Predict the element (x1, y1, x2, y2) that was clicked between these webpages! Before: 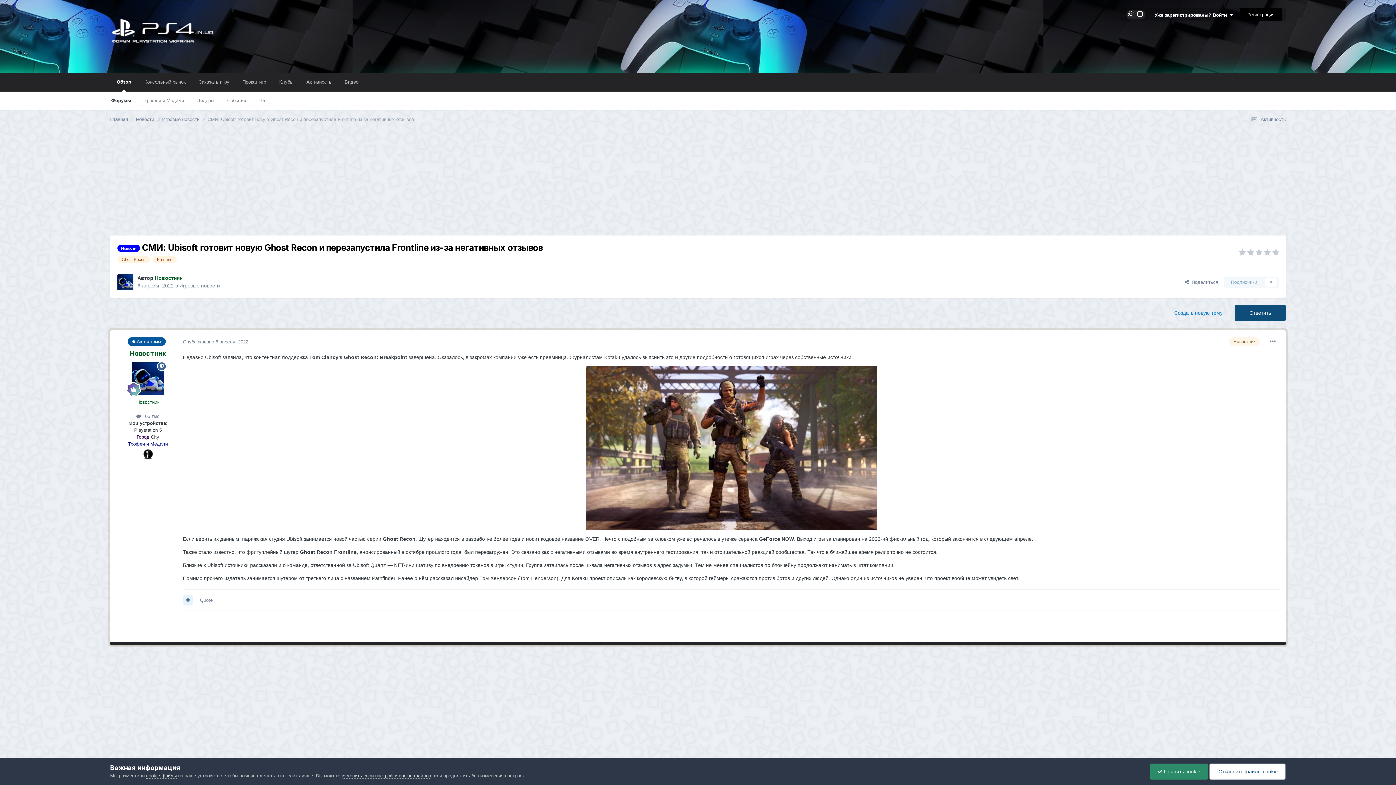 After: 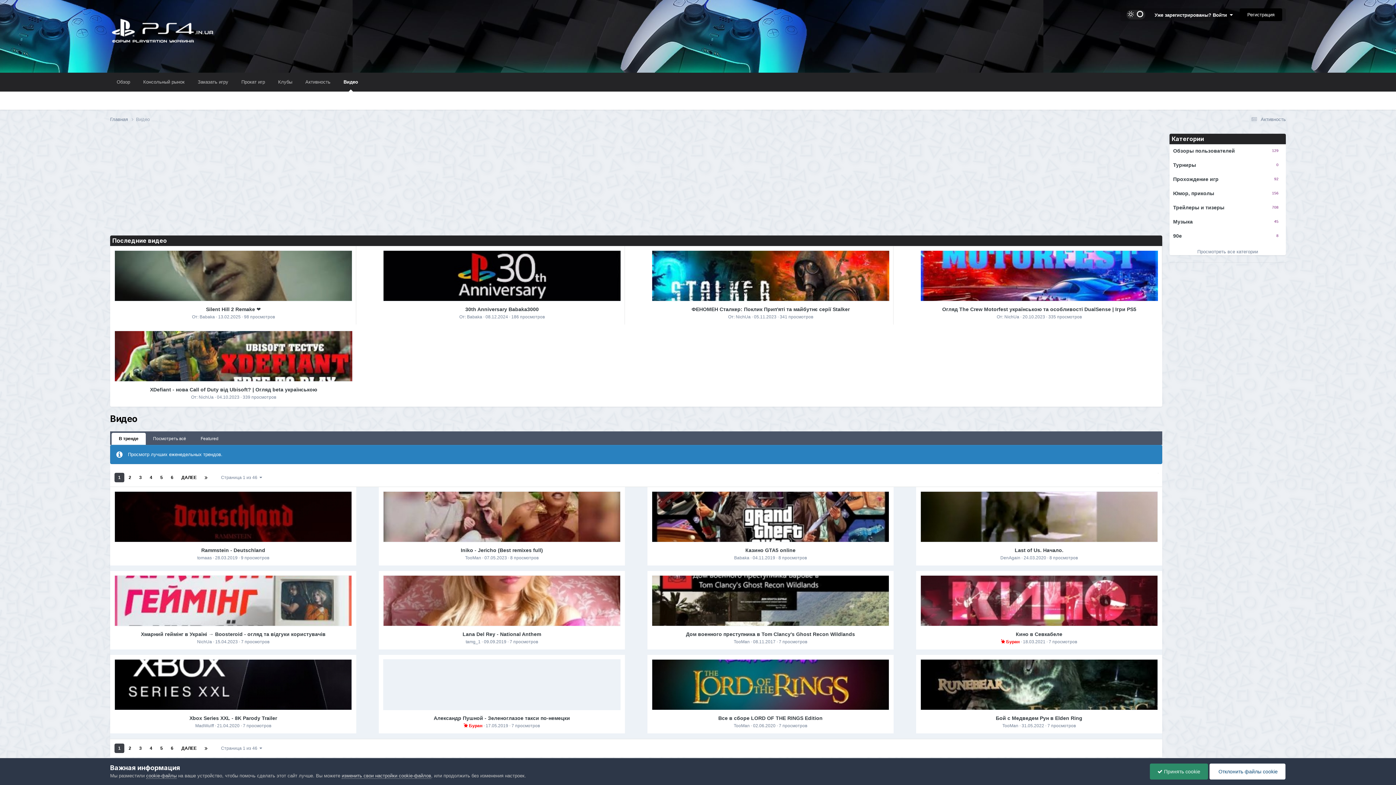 Action: bbox: (338, 72, 365, 91) label: Видео